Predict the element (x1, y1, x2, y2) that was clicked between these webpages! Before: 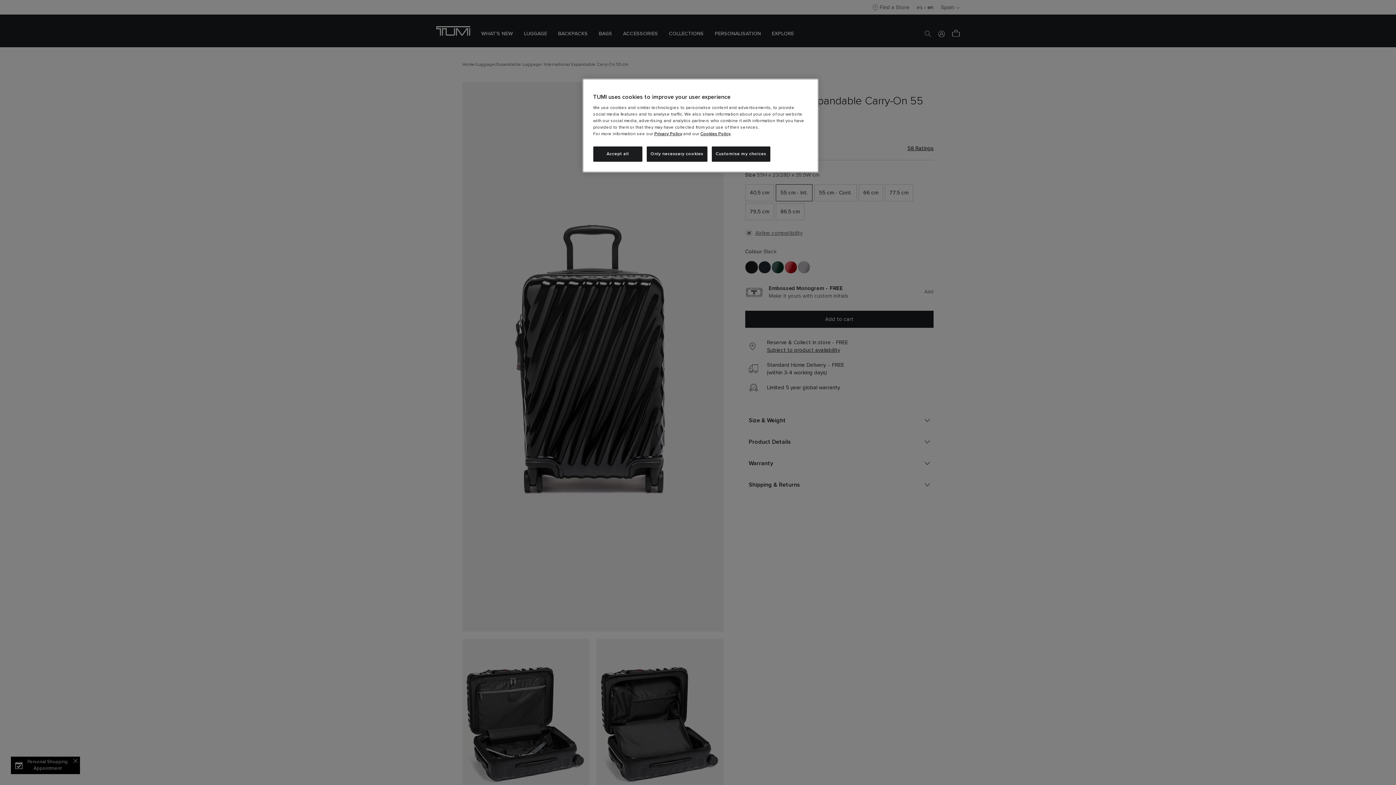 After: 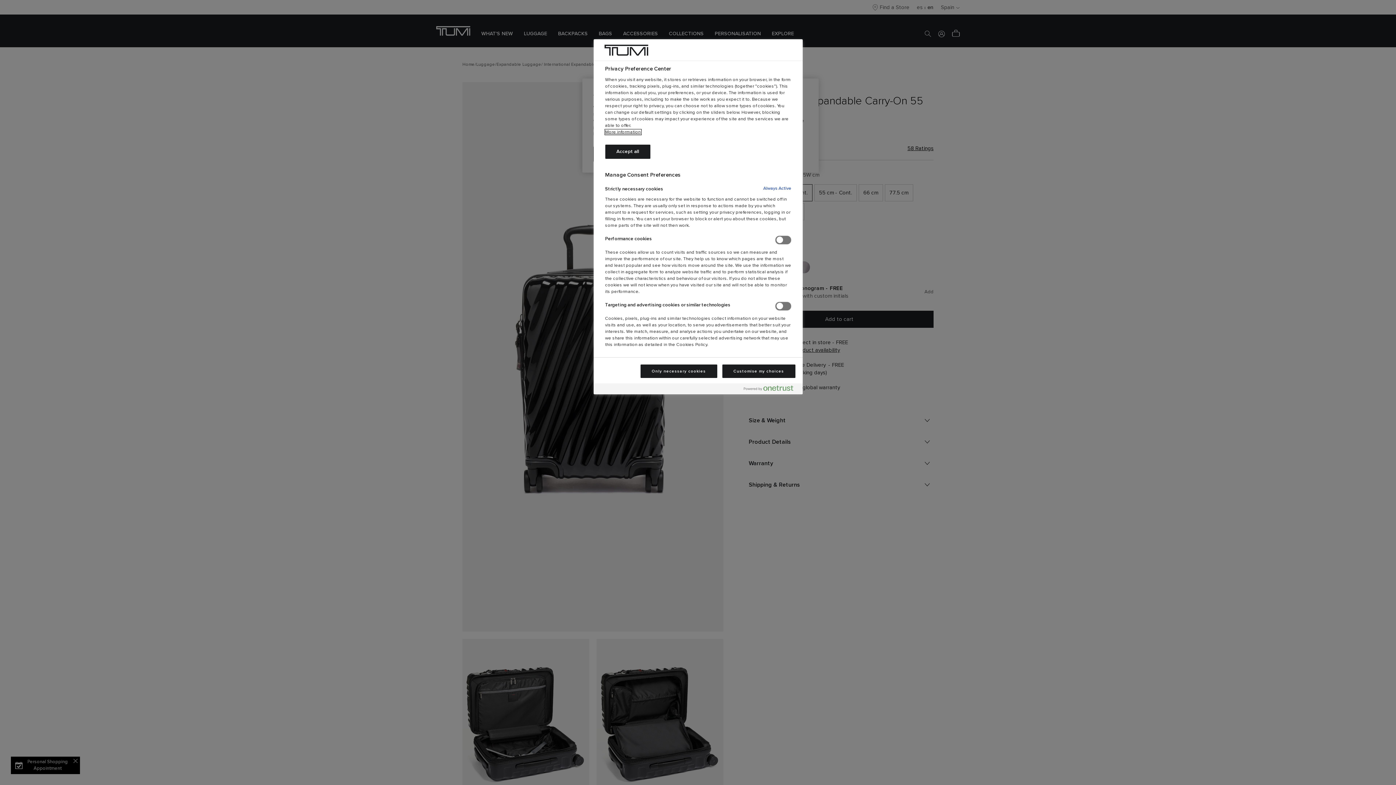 Action: bbox: (711, 146, 770, 161) label: Customise my choices